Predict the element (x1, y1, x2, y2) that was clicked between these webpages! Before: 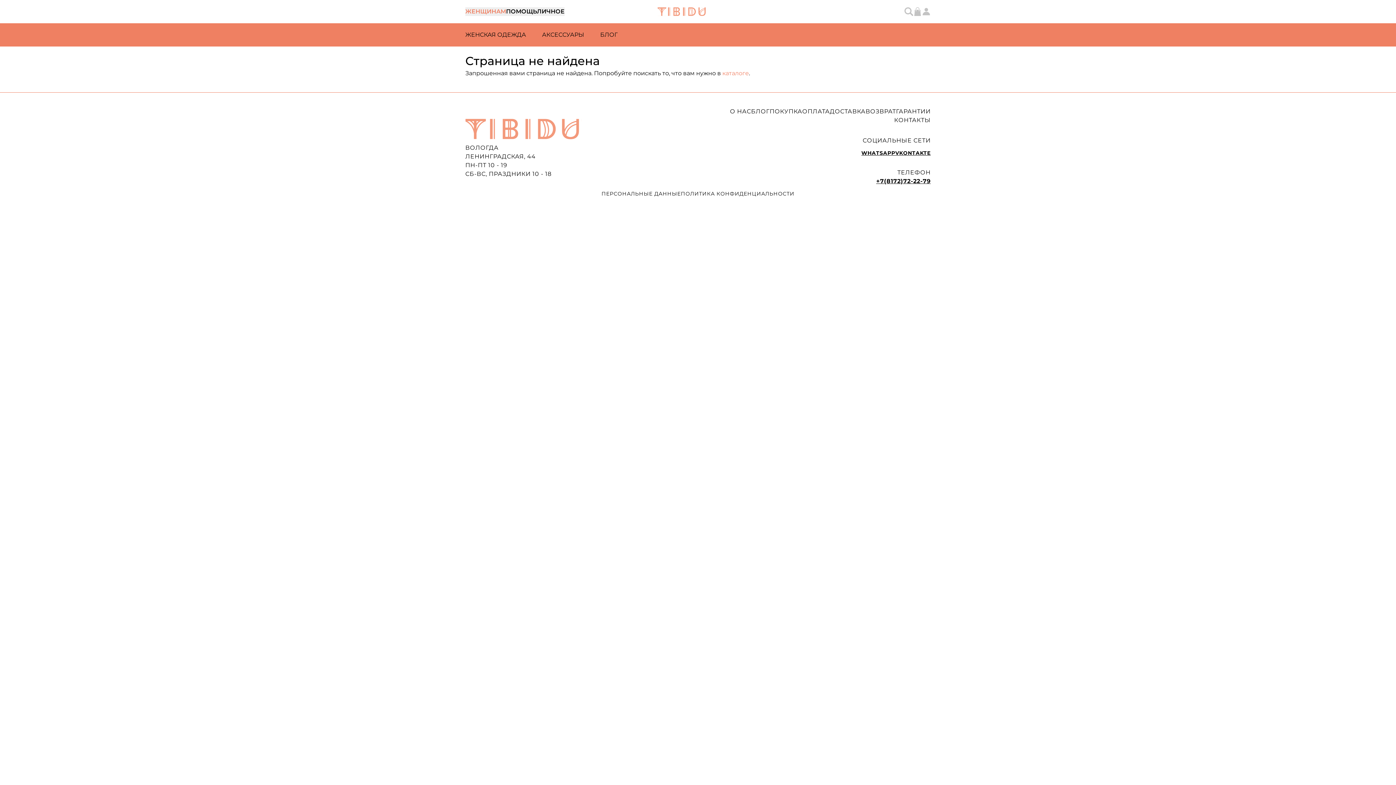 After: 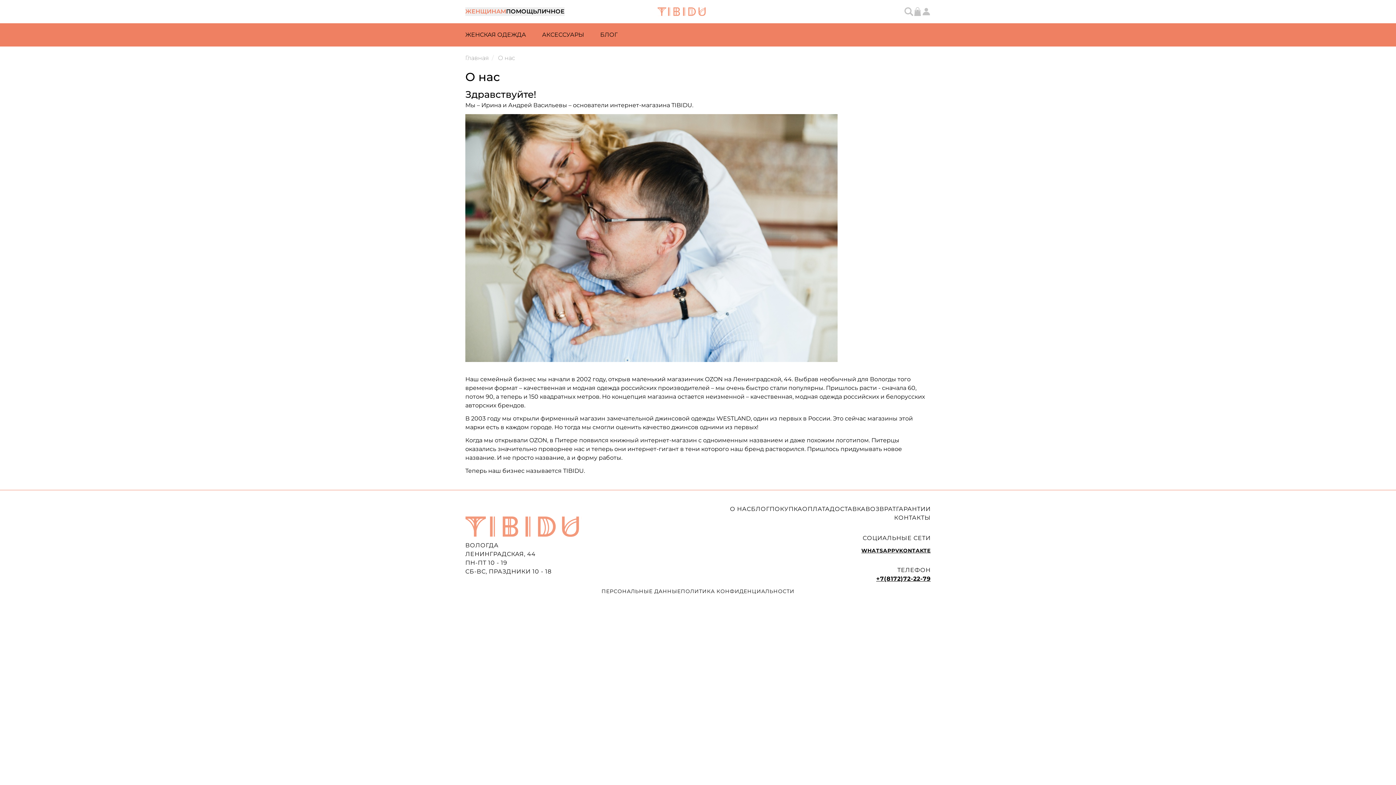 Action: label: О НАС bbox: (730, 107, 751, 116)